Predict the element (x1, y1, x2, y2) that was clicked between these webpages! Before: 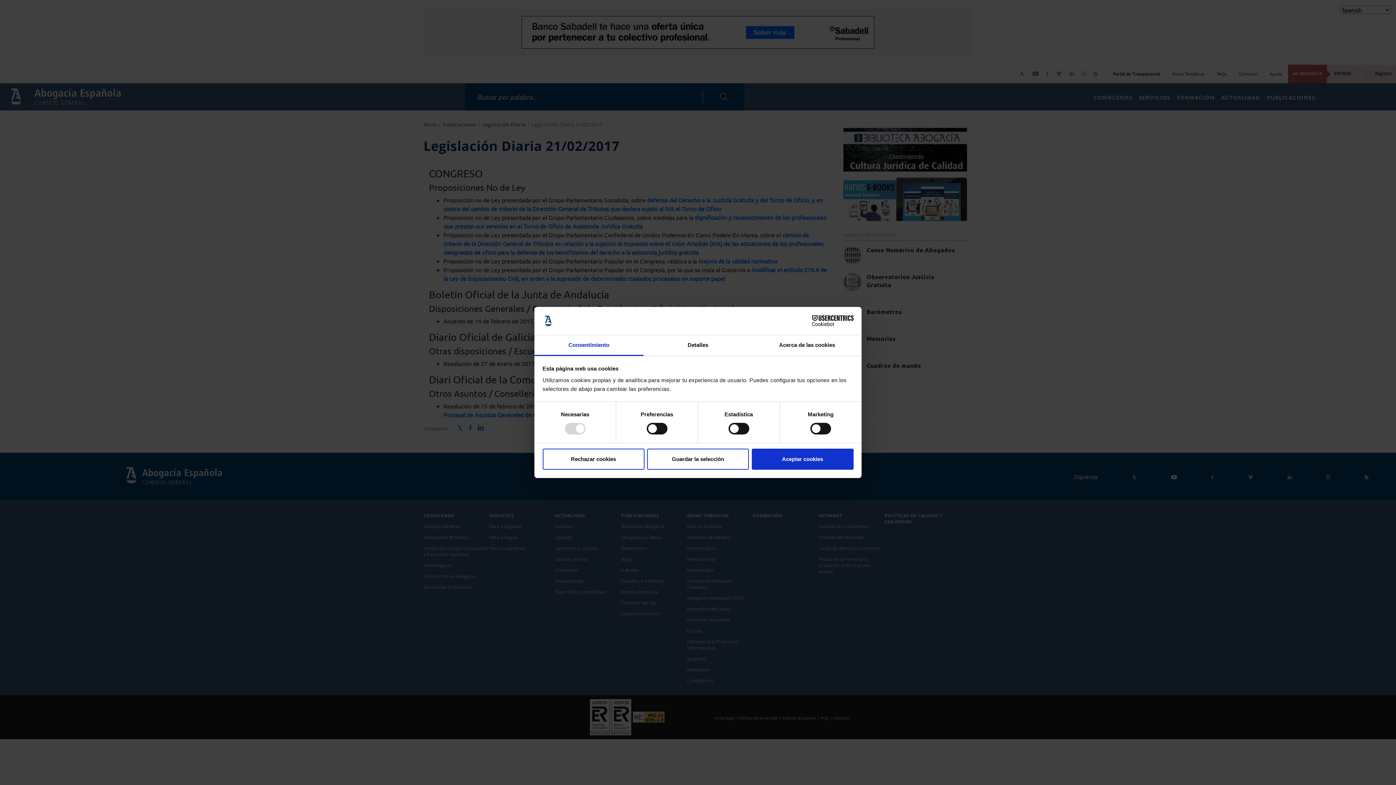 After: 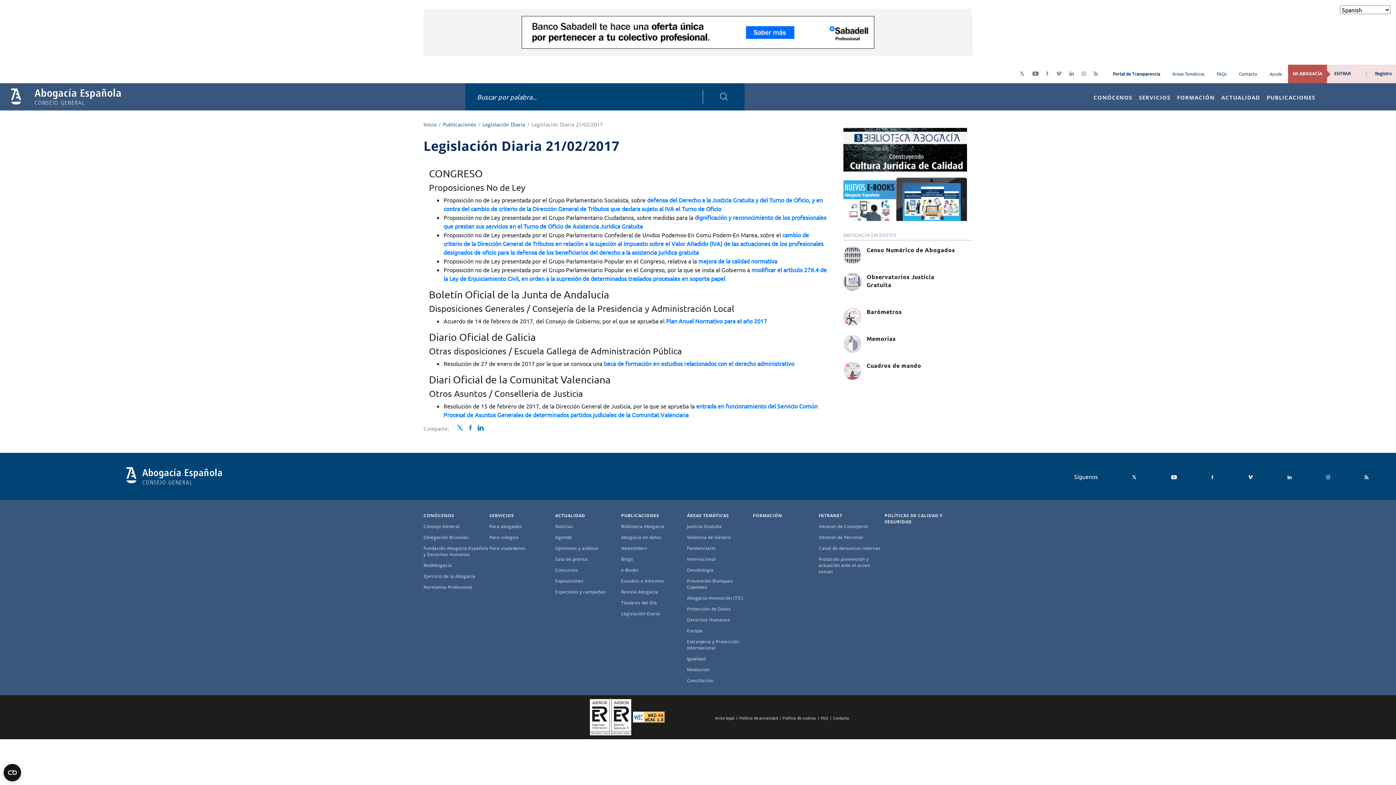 Action: bbox: (647, 448, 749, 469) label: Guardar la selección